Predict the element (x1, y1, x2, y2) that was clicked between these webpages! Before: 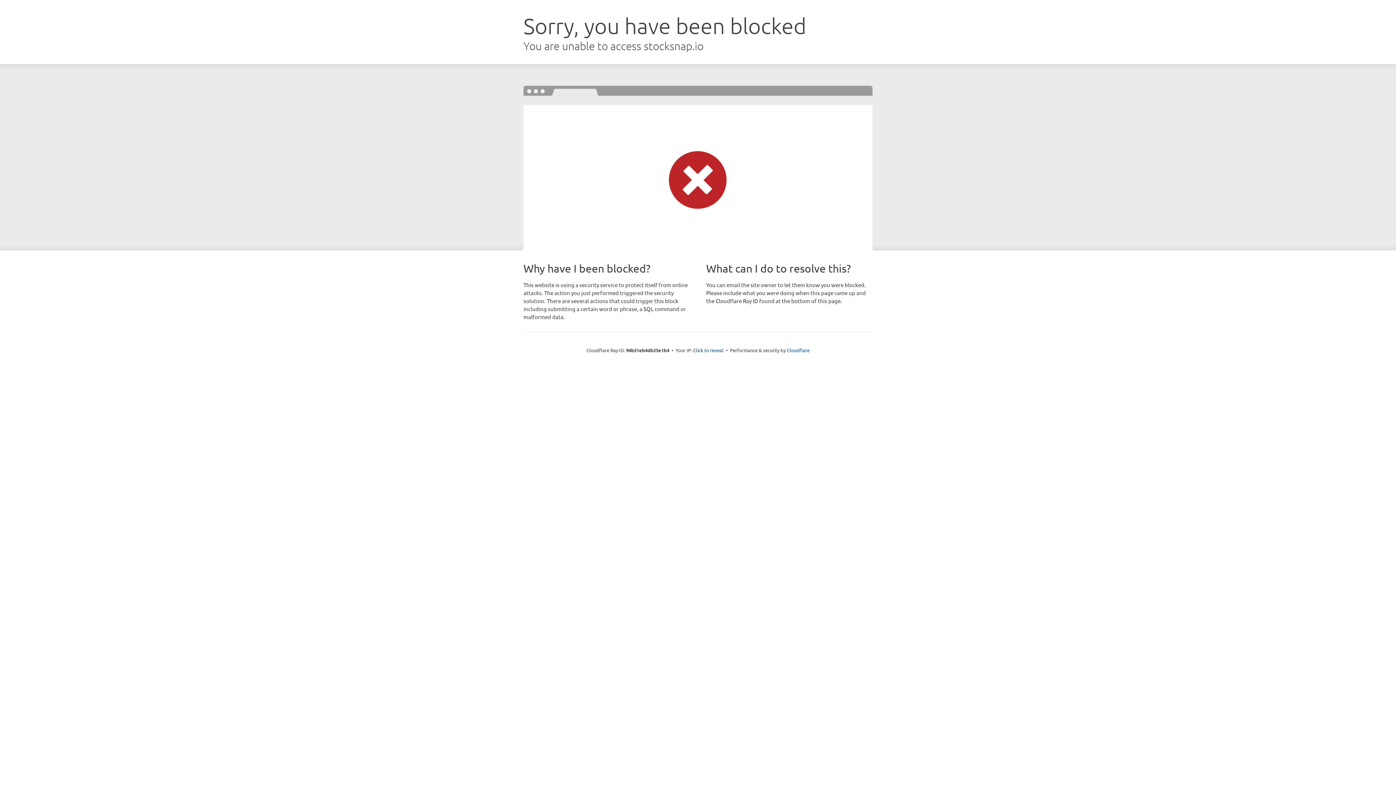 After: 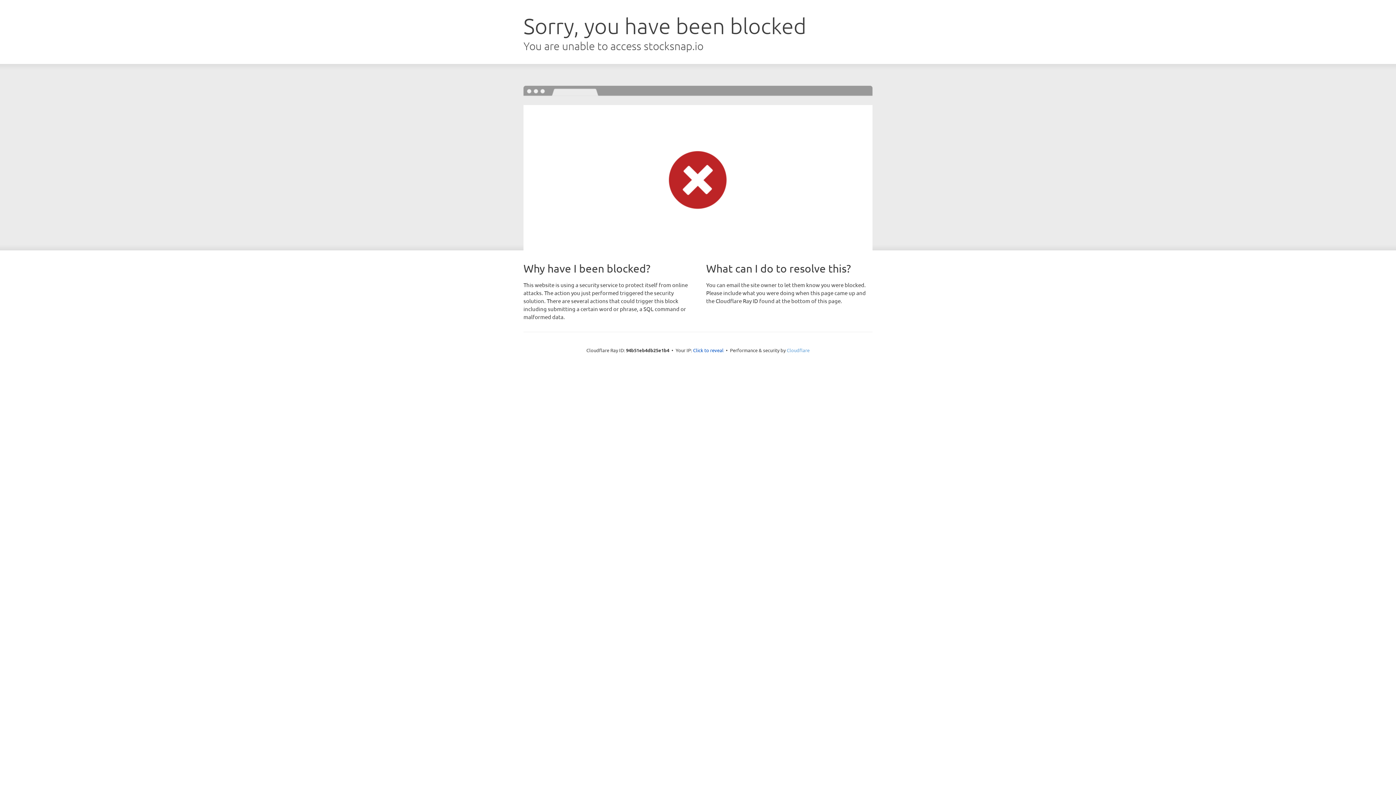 Action: label: Cloudflare bbox: (786, 347, 809, 353)